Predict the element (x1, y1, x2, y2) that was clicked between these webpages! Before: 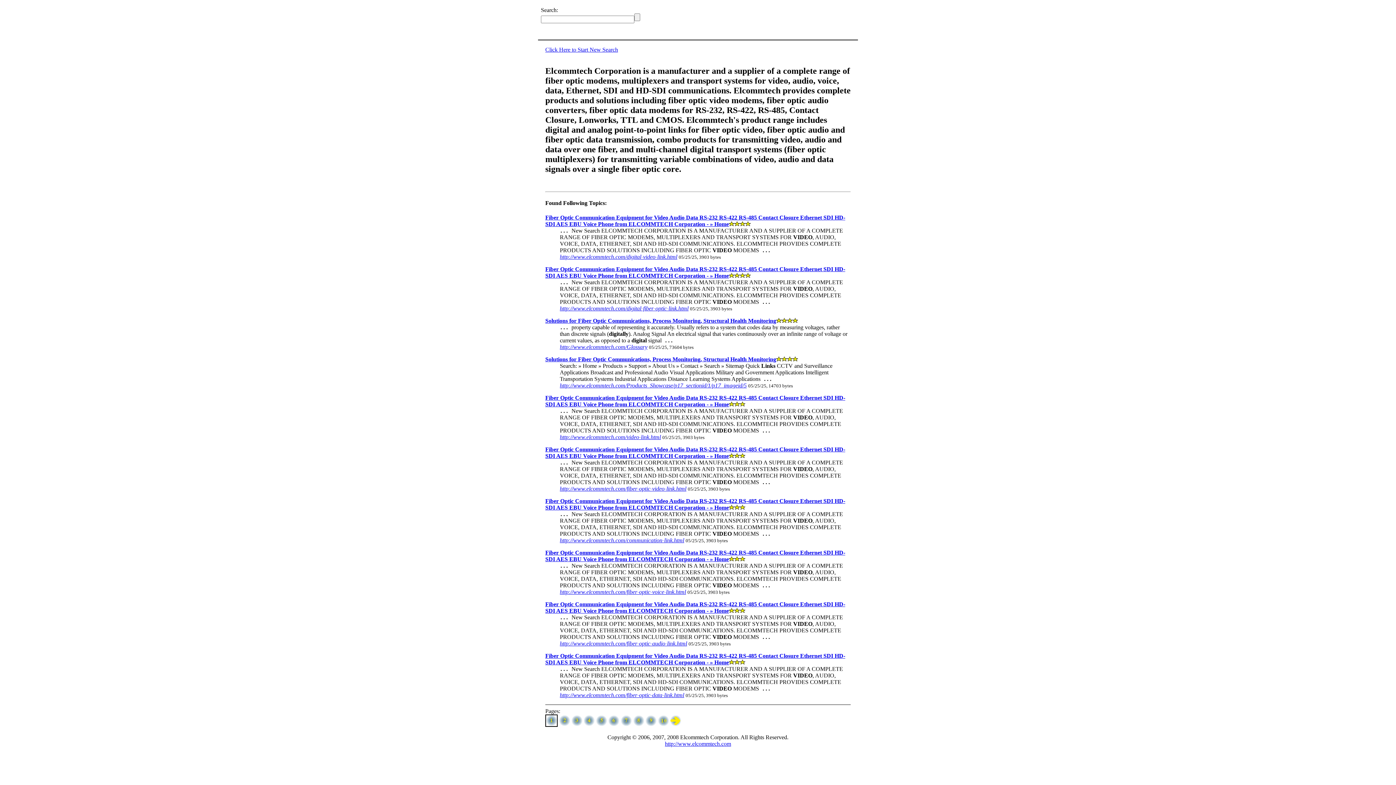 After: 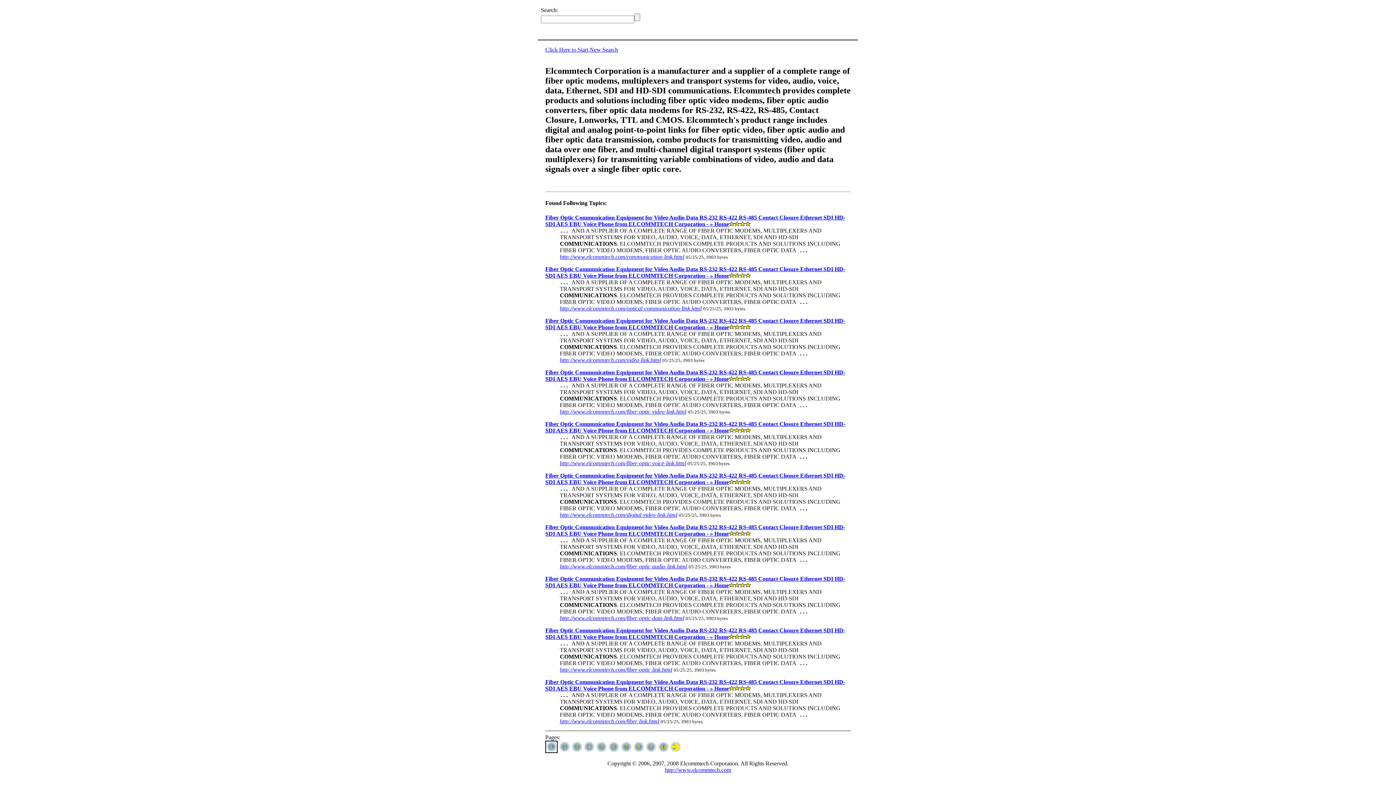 Action: label: http://www.elcommtech.com/communication-link.html bbox: (560, 537, 684, 543)